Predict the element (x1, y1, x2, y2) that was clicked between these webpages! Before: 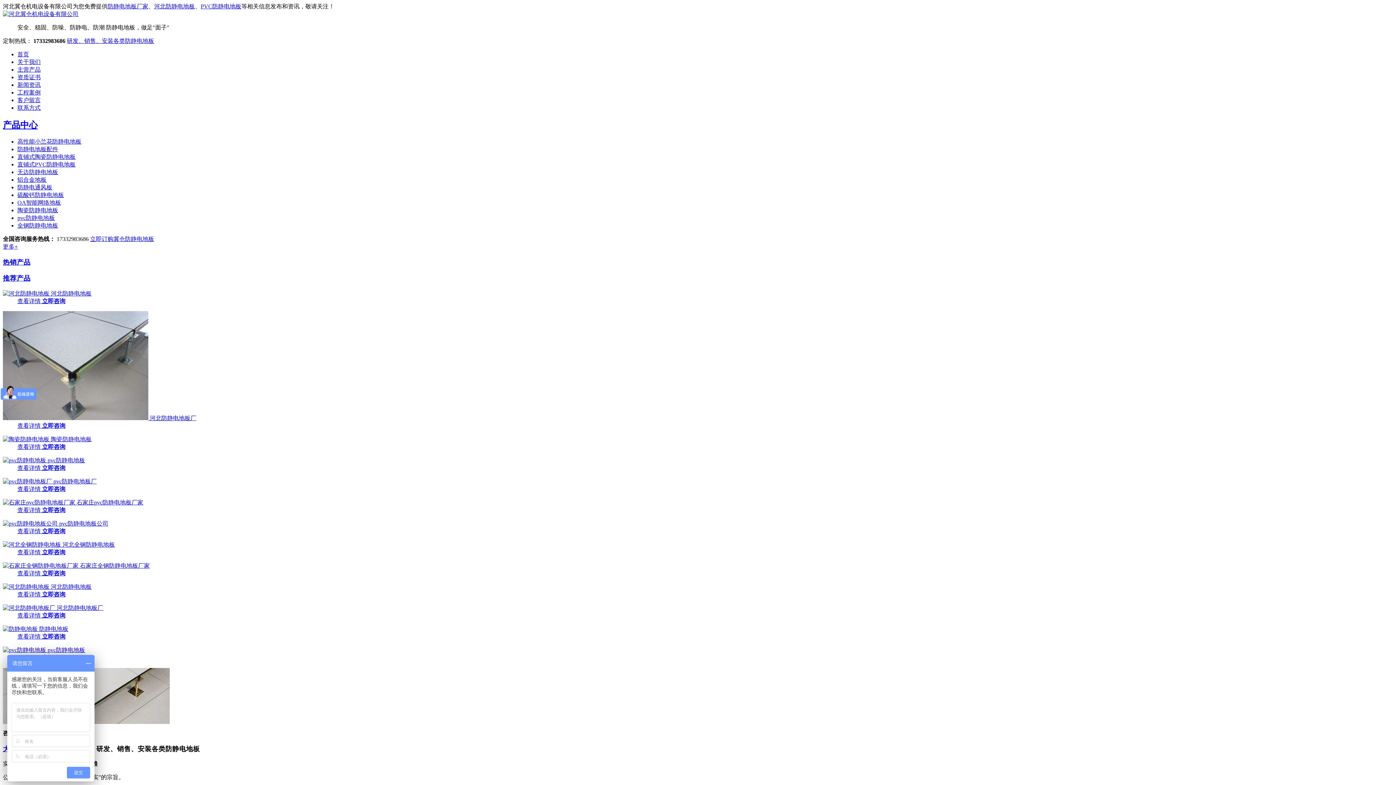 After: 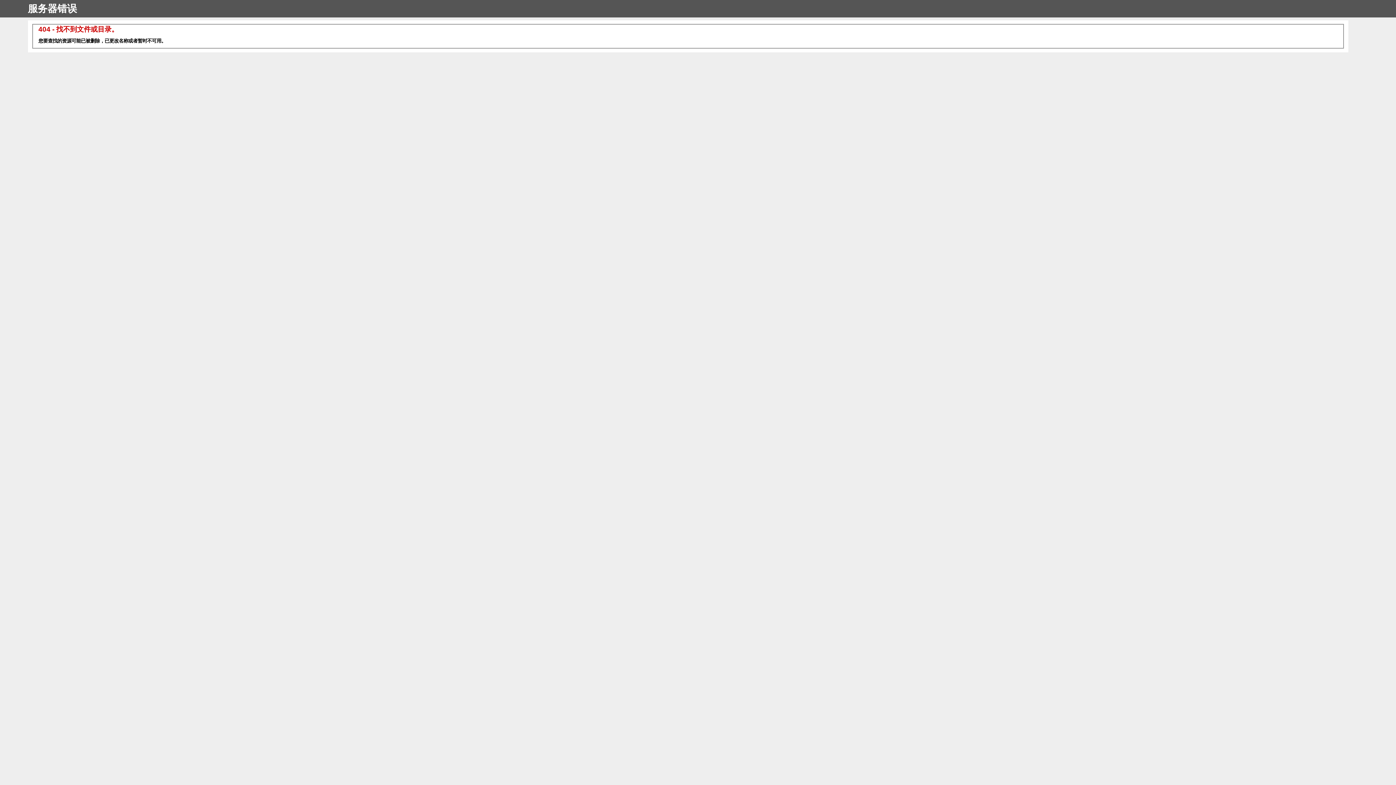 Action: label: 防静电通风板 bbox: (17, 184, 52, 190)